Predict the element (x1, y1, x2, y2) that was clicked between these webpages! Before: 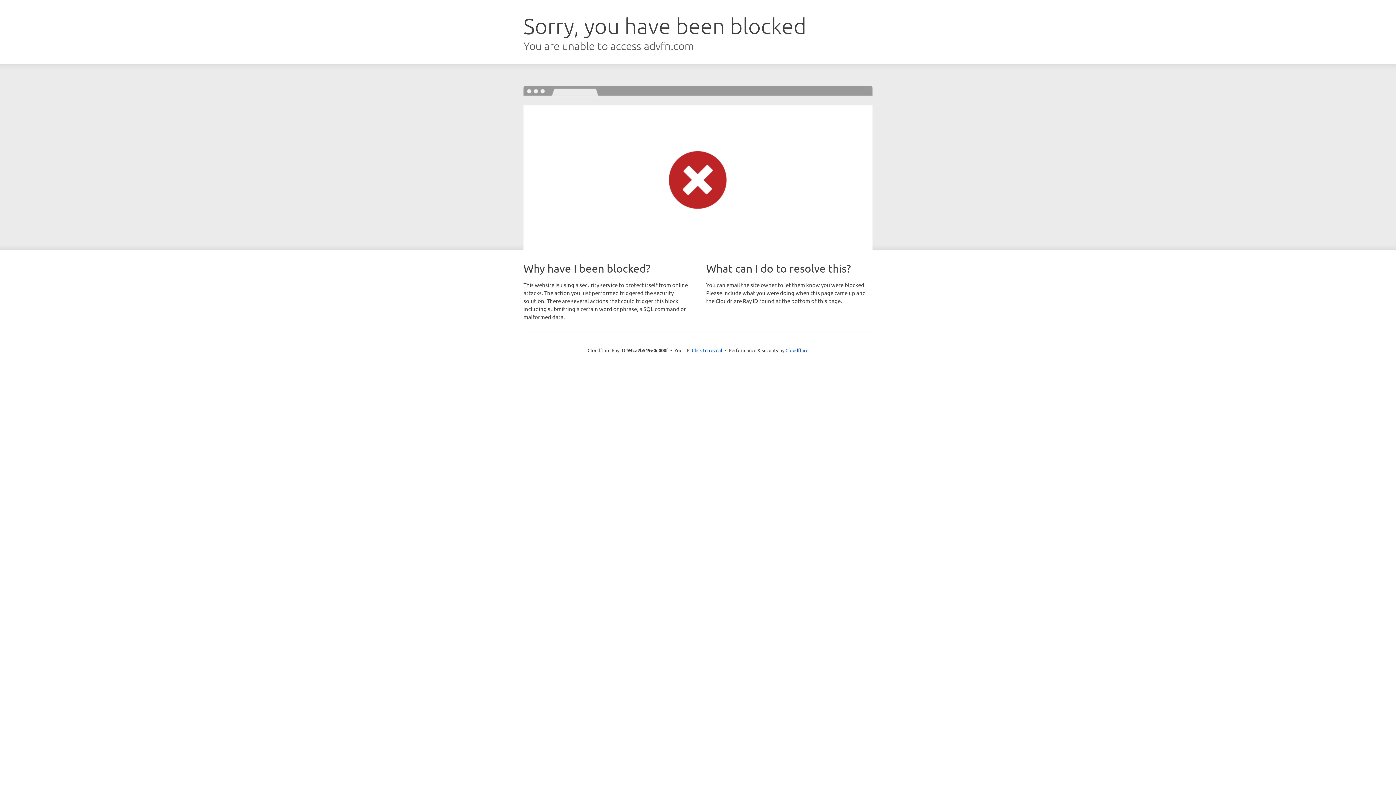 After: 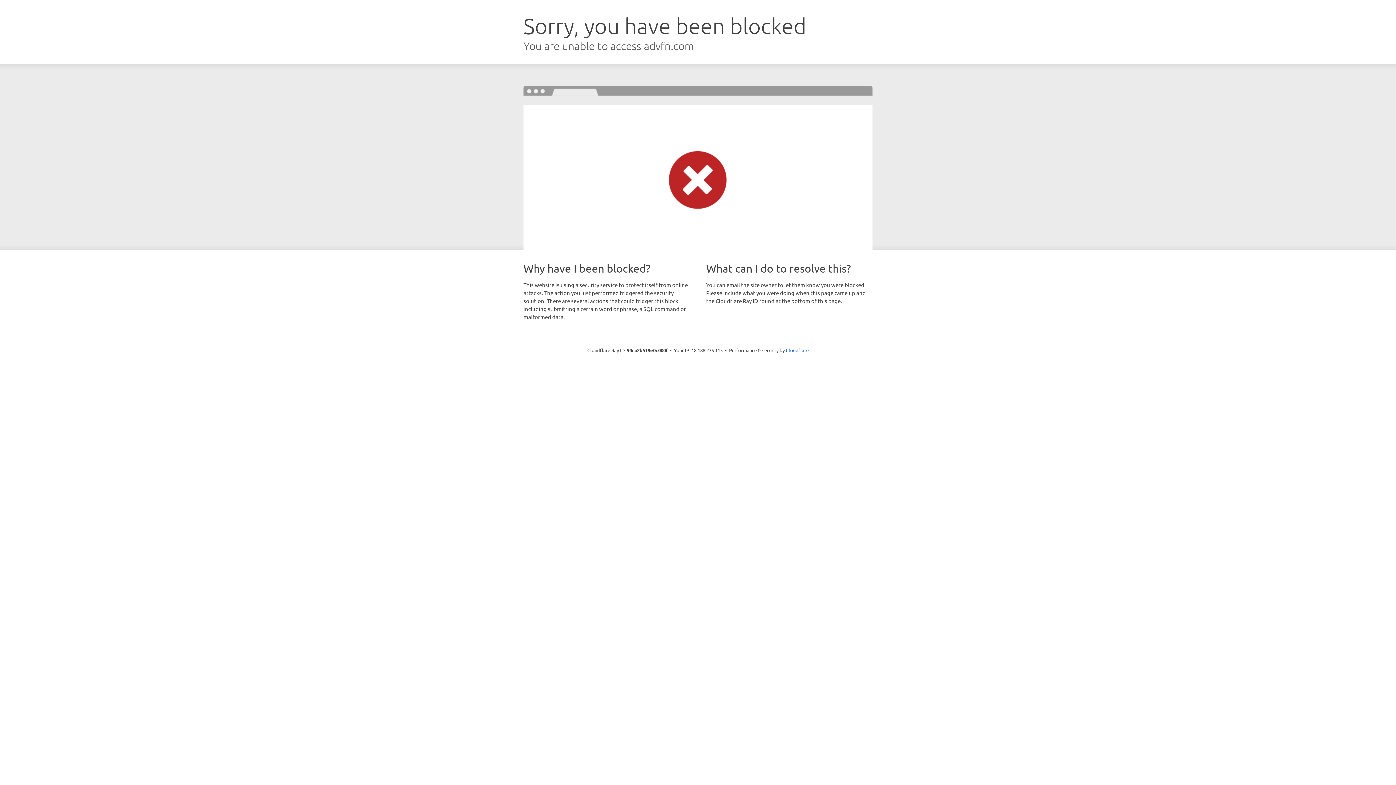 Action: label: Click to reveal bbox: (692, 346, 722, 353)